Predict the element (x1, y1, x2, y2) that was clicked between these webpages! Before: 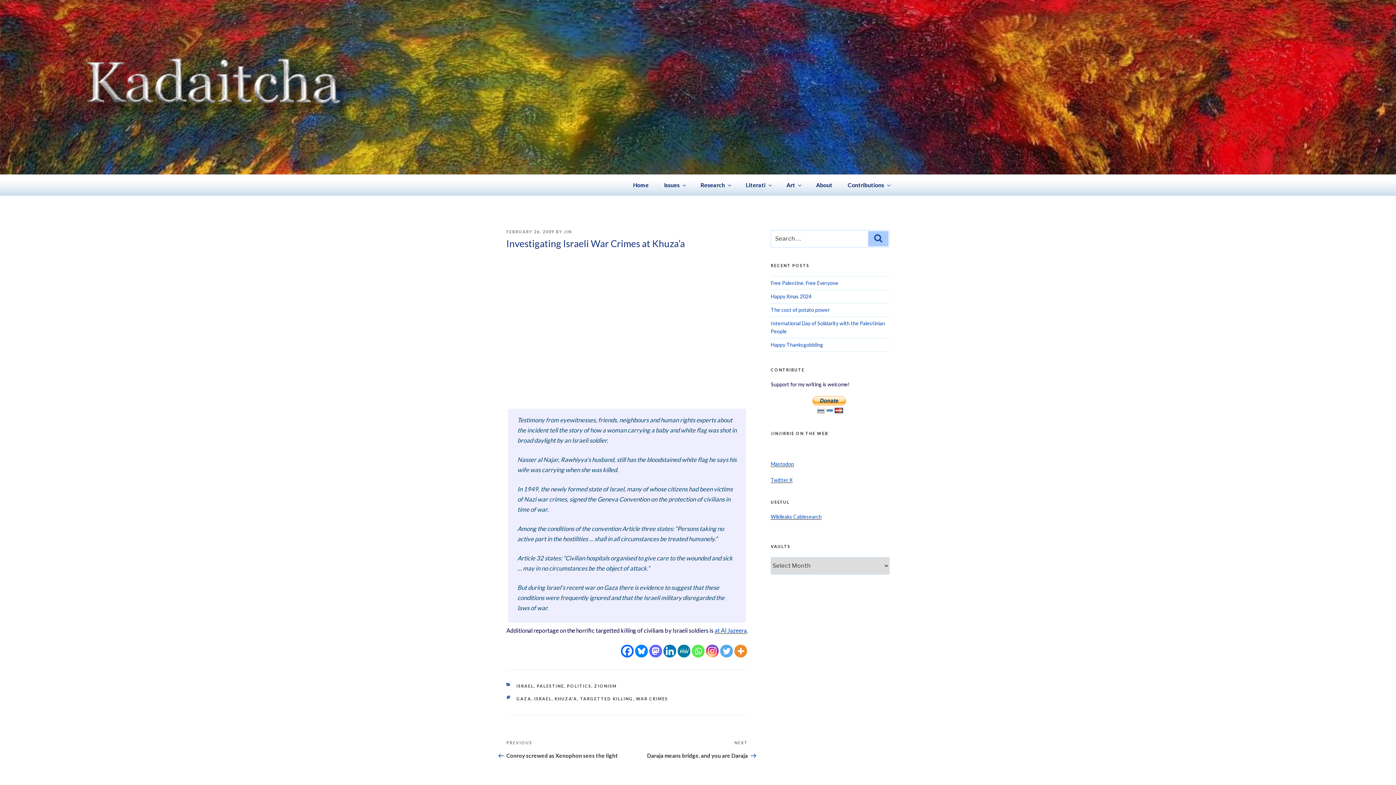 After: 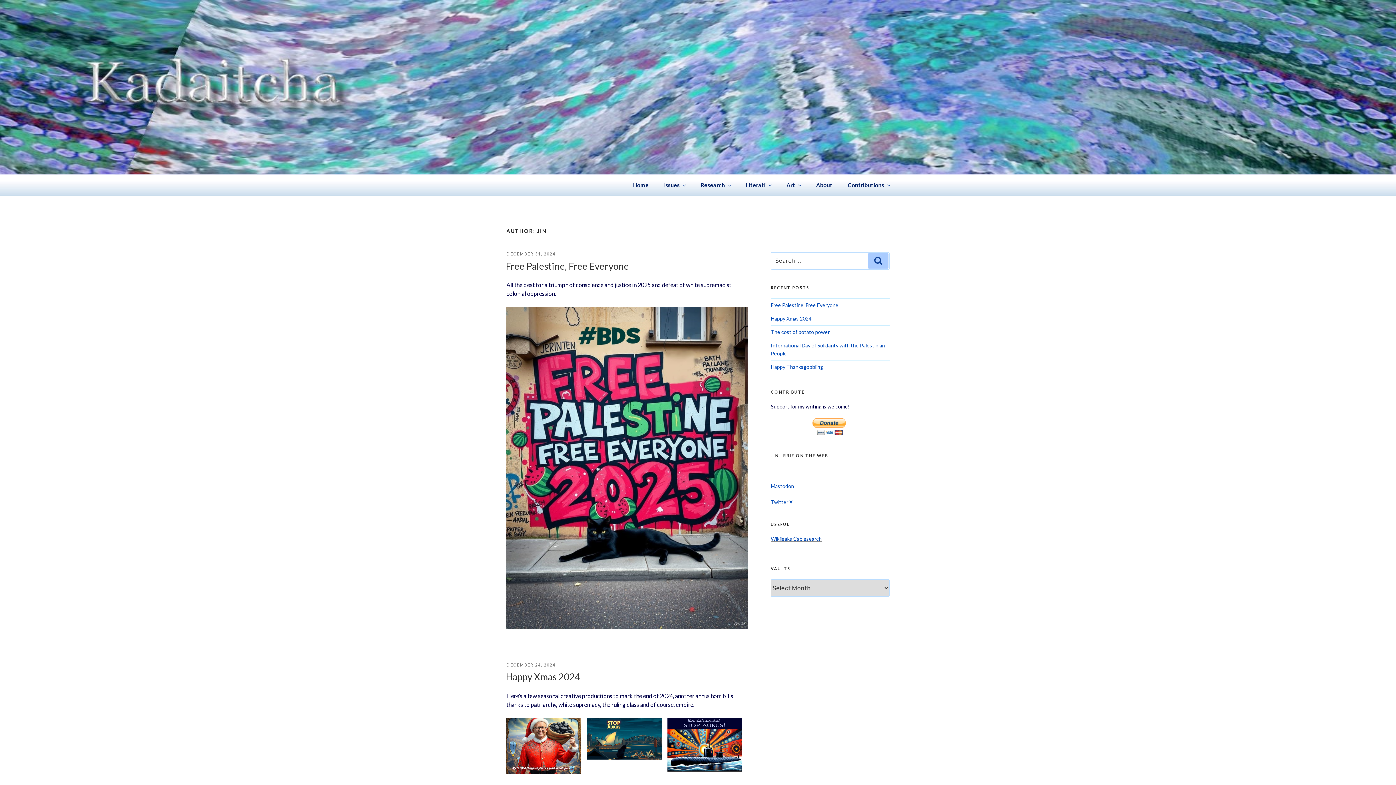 Action: bbox: (564, 229, 572, 234) label: JIN